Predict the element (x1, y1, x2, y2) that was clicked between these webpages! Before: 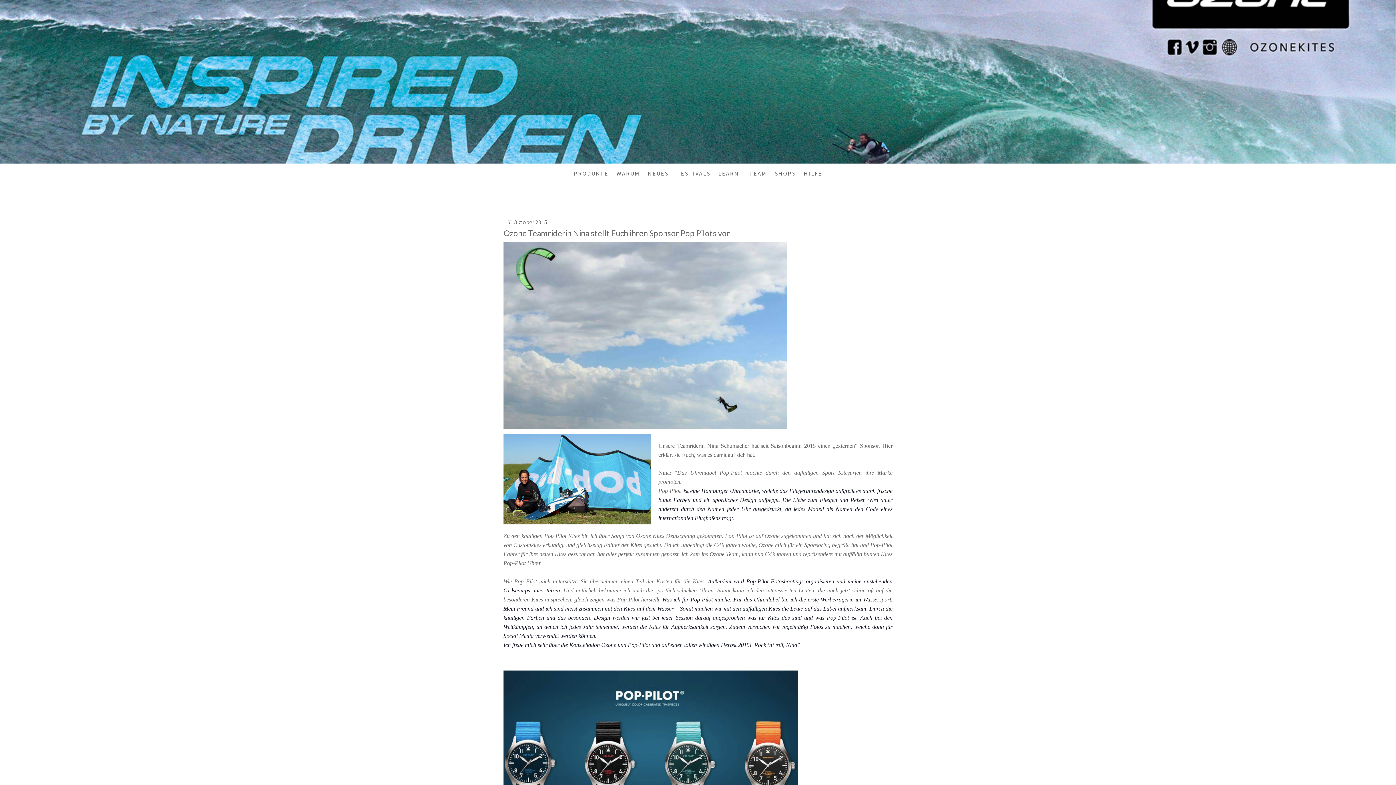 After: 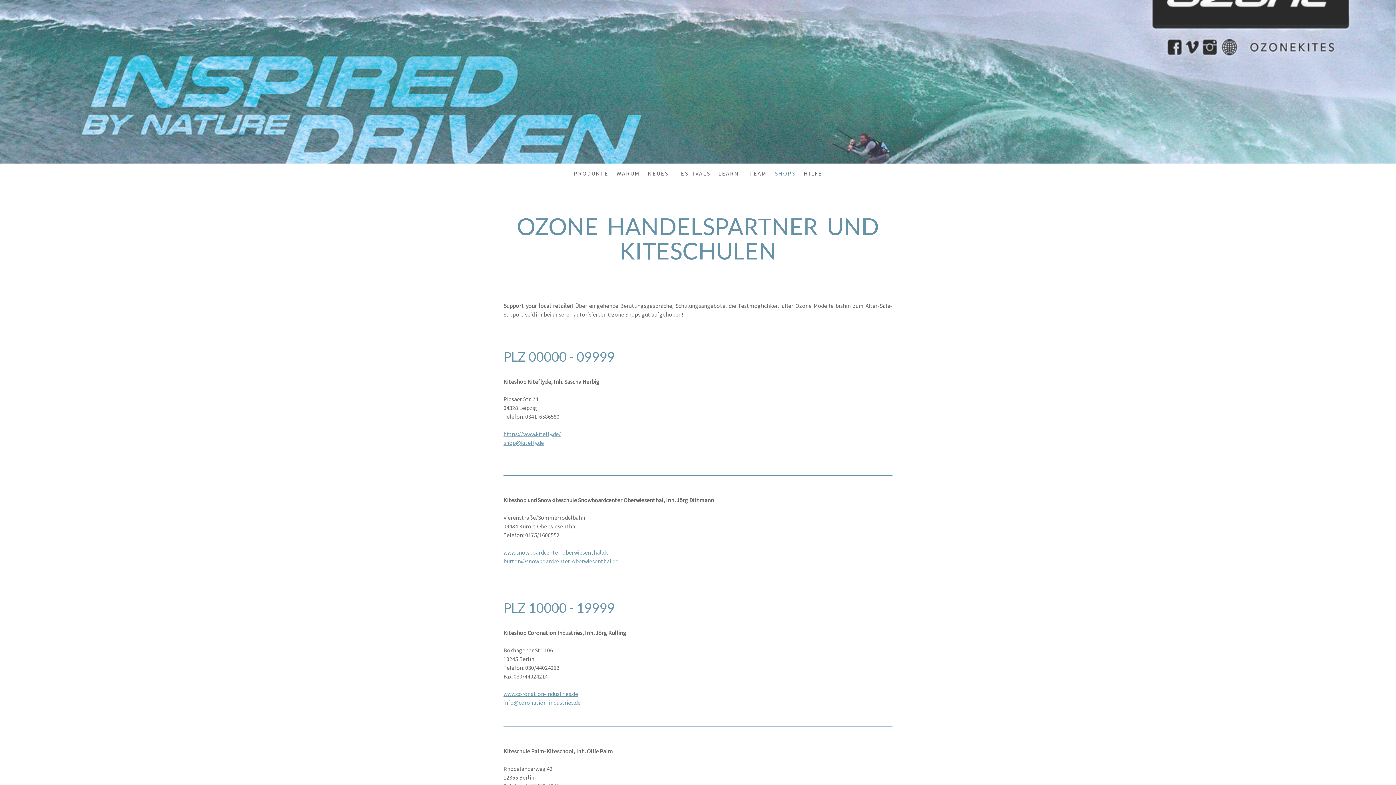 Action: bbox: (770, 165, 800, 181) label: SHOPS